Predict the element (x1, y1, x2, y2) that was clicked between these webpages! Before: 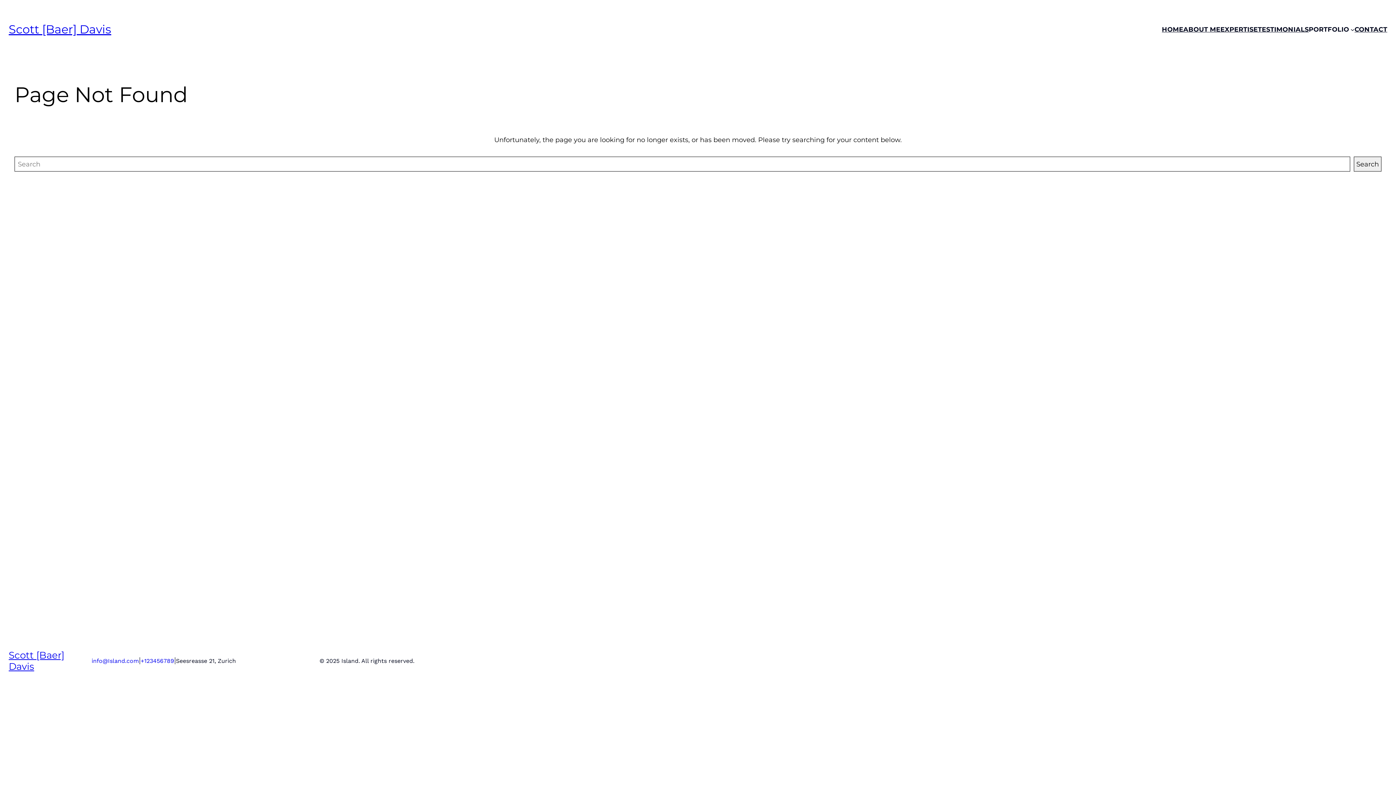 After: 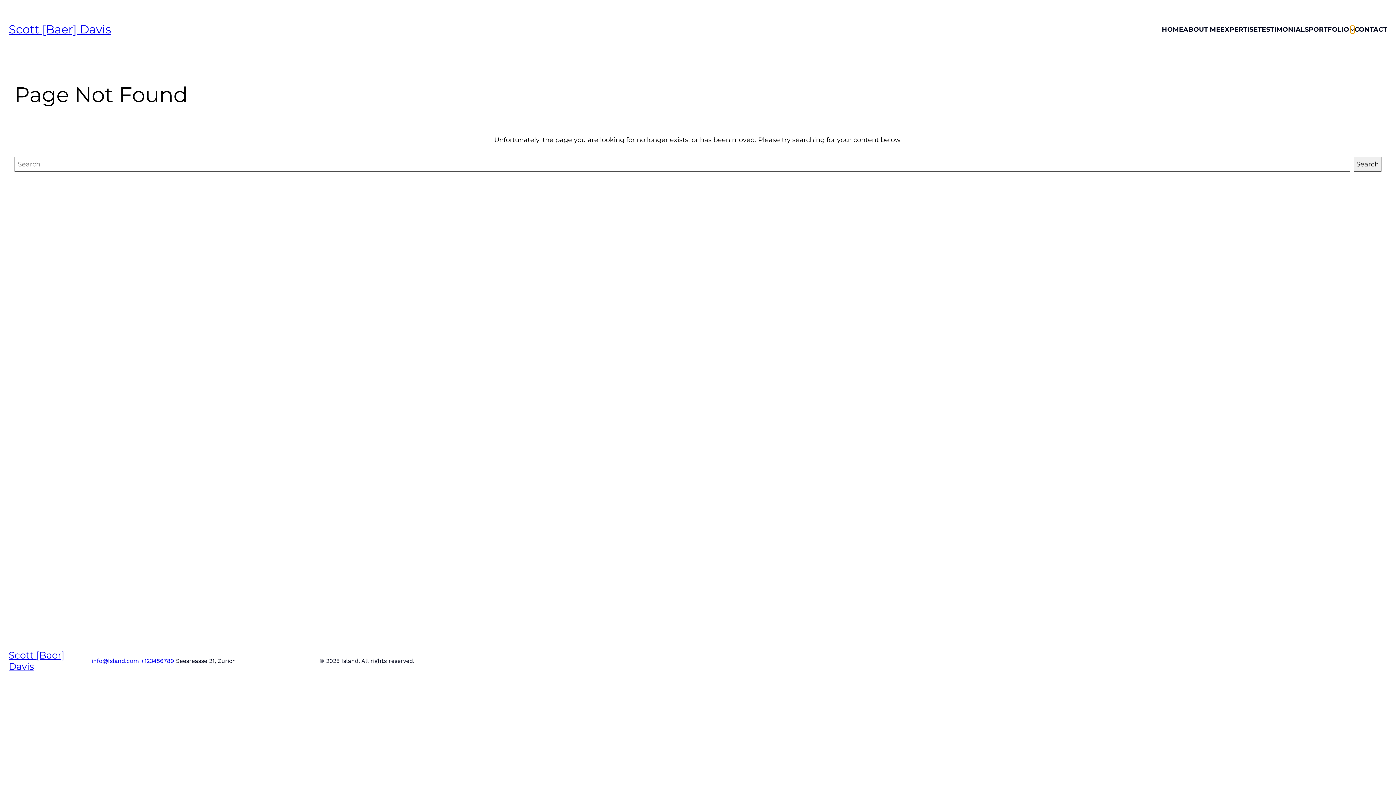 Action: bbox: (1351, 27, 1354, 31) label: PORTFOLIO submenu